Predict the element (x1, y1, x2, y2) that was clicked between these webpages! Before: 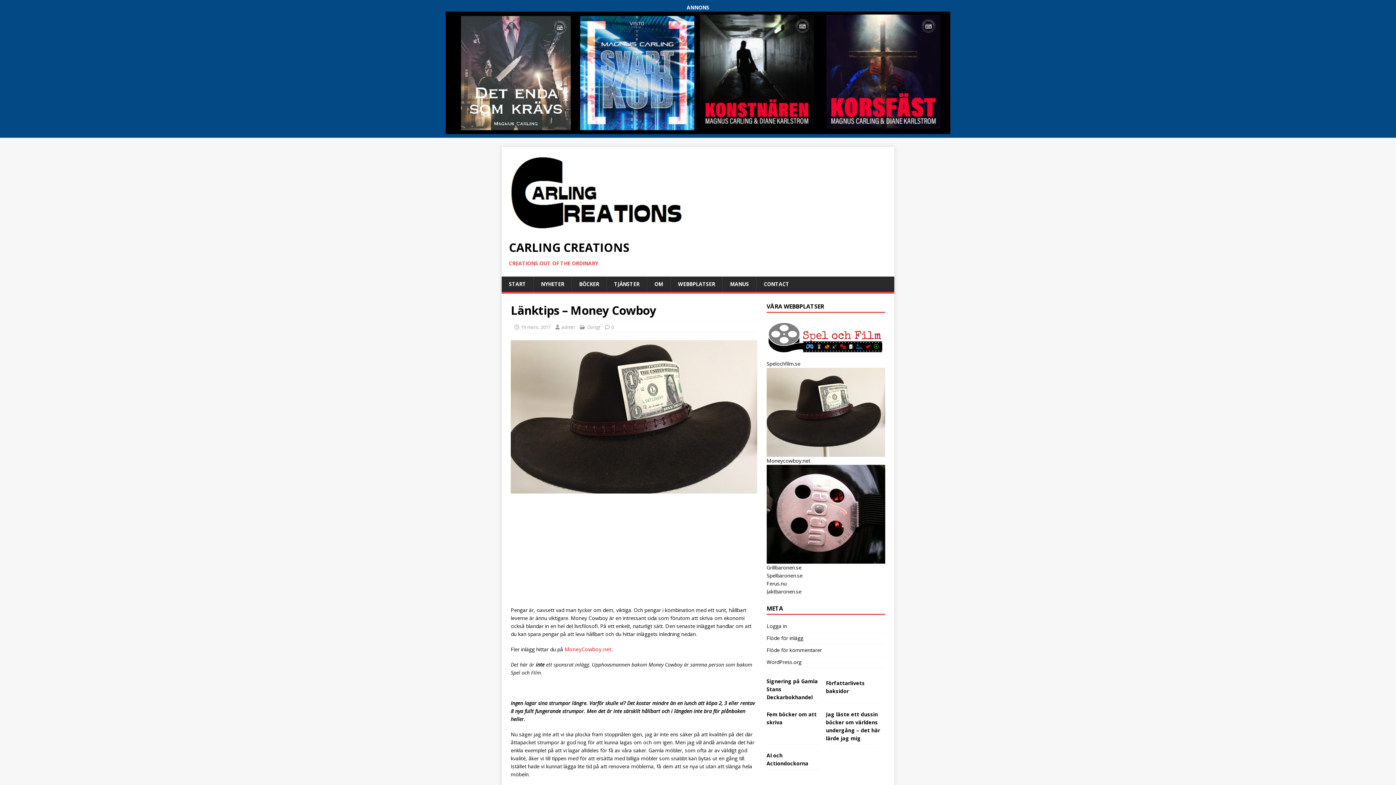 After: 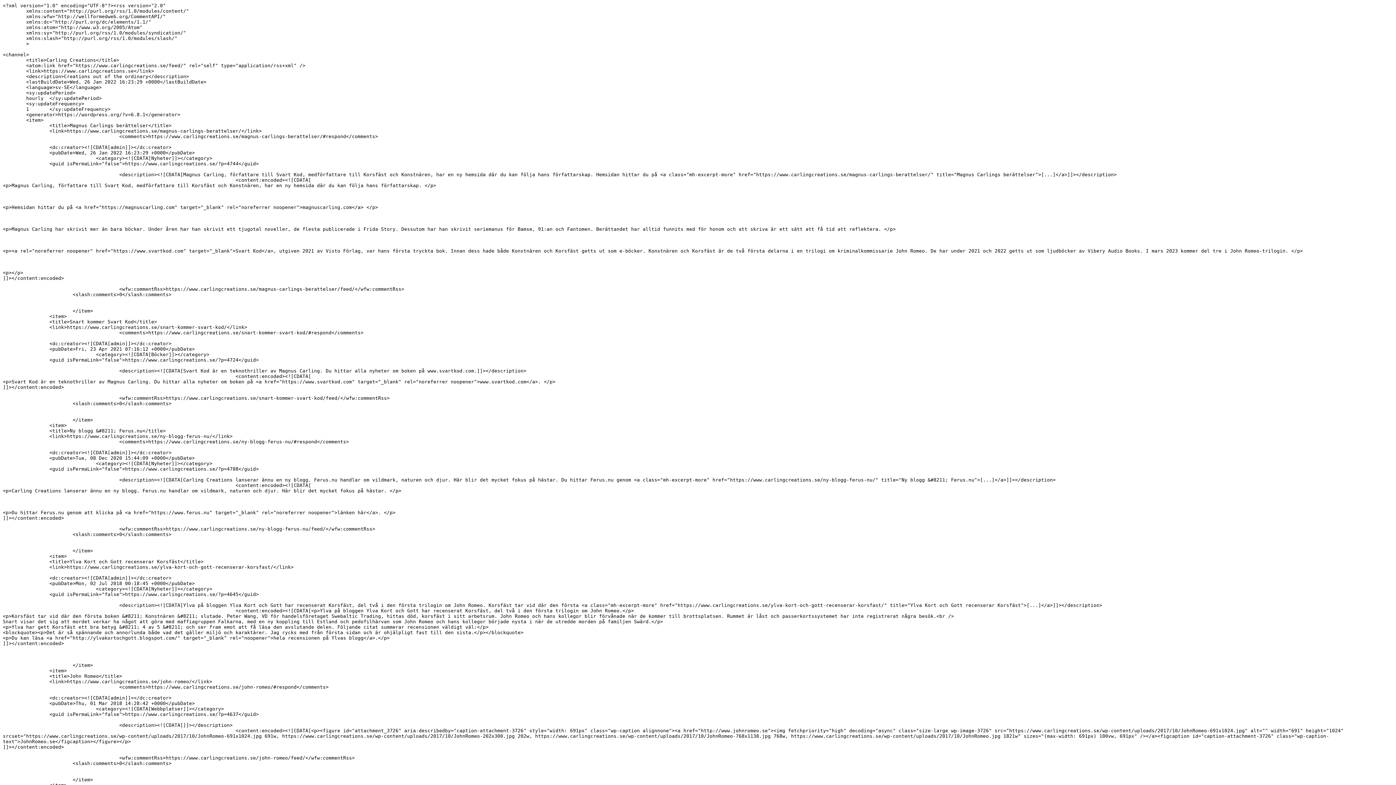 Action: label: Flöde för inlägg bbox: (766, 632, 885, 644)